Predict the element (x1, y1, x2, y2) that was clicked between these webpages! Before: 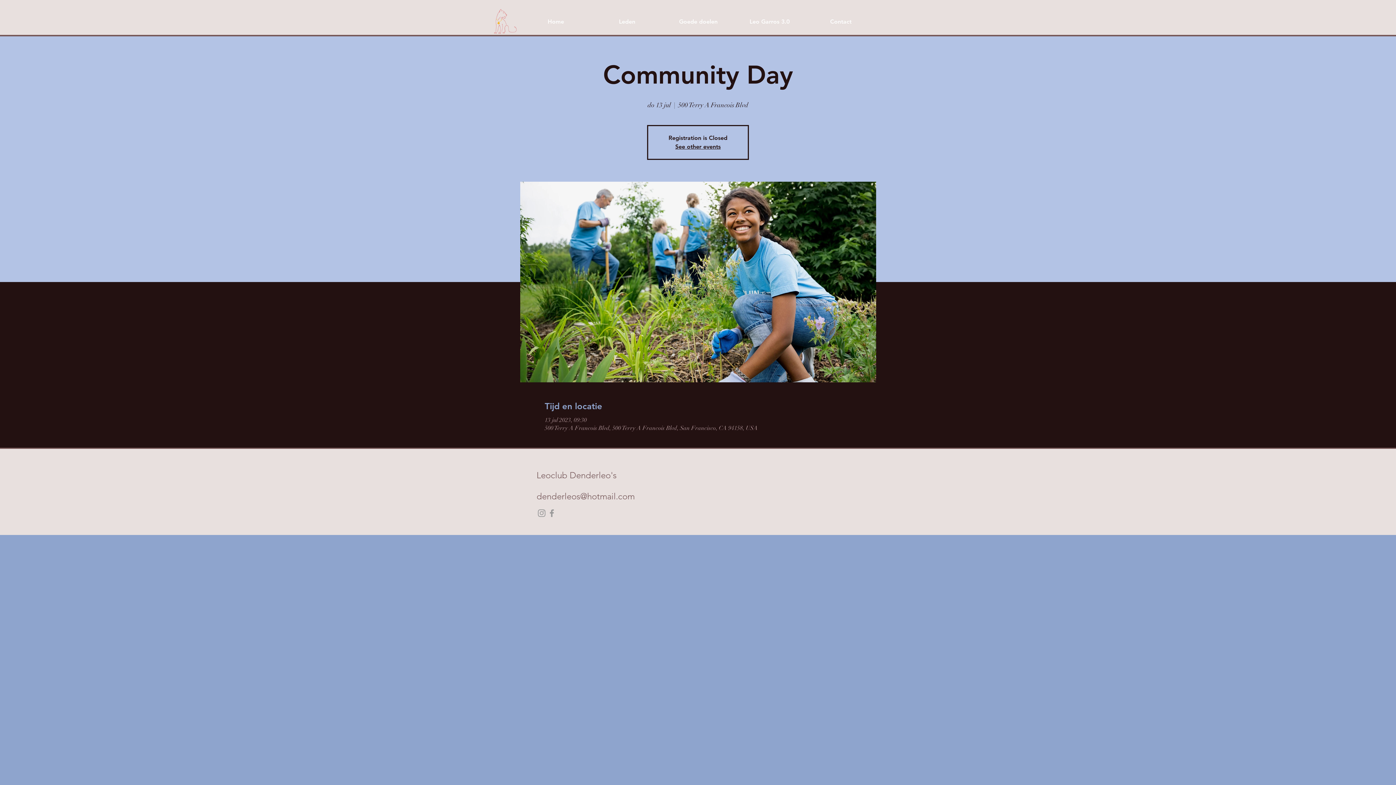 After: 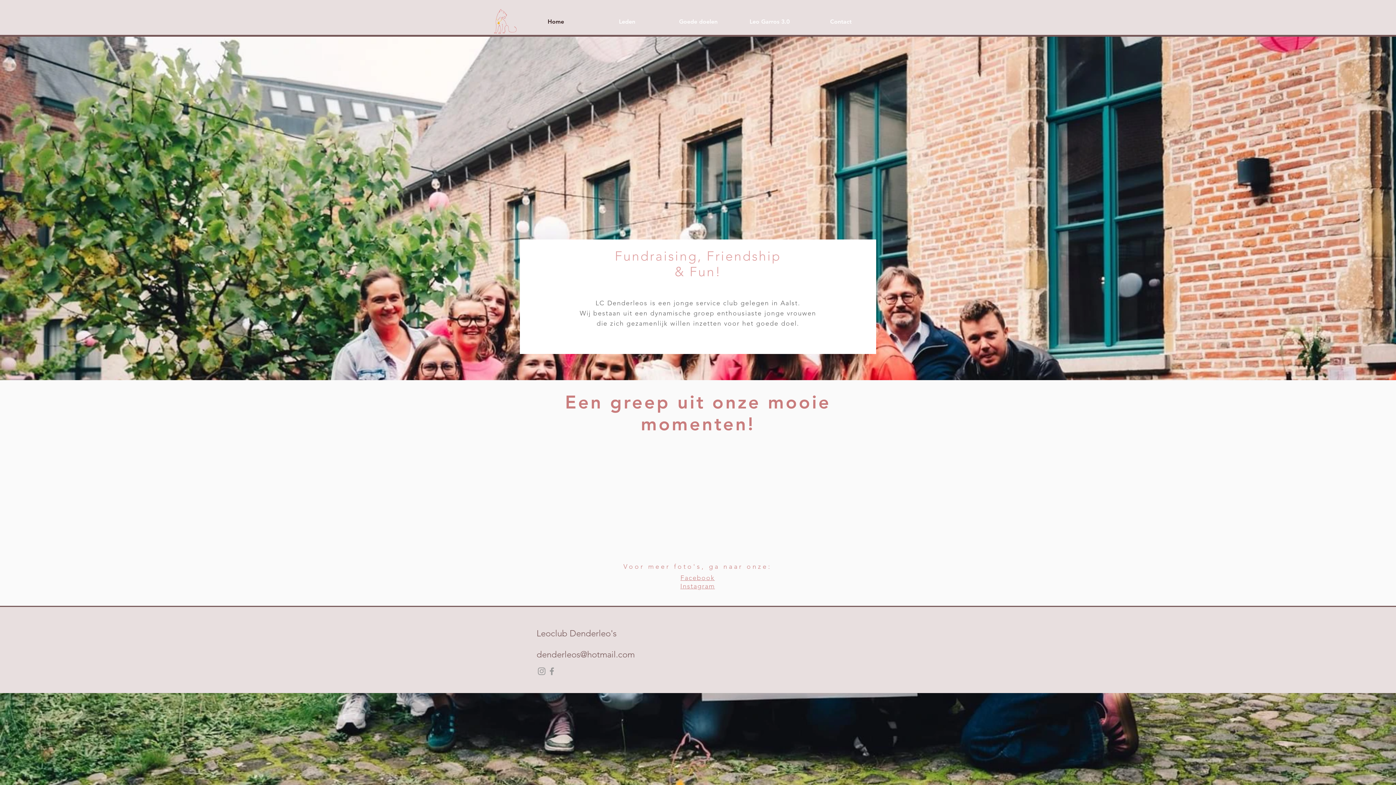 Action: bbox: (675, 143, 720, 150) label: See other events